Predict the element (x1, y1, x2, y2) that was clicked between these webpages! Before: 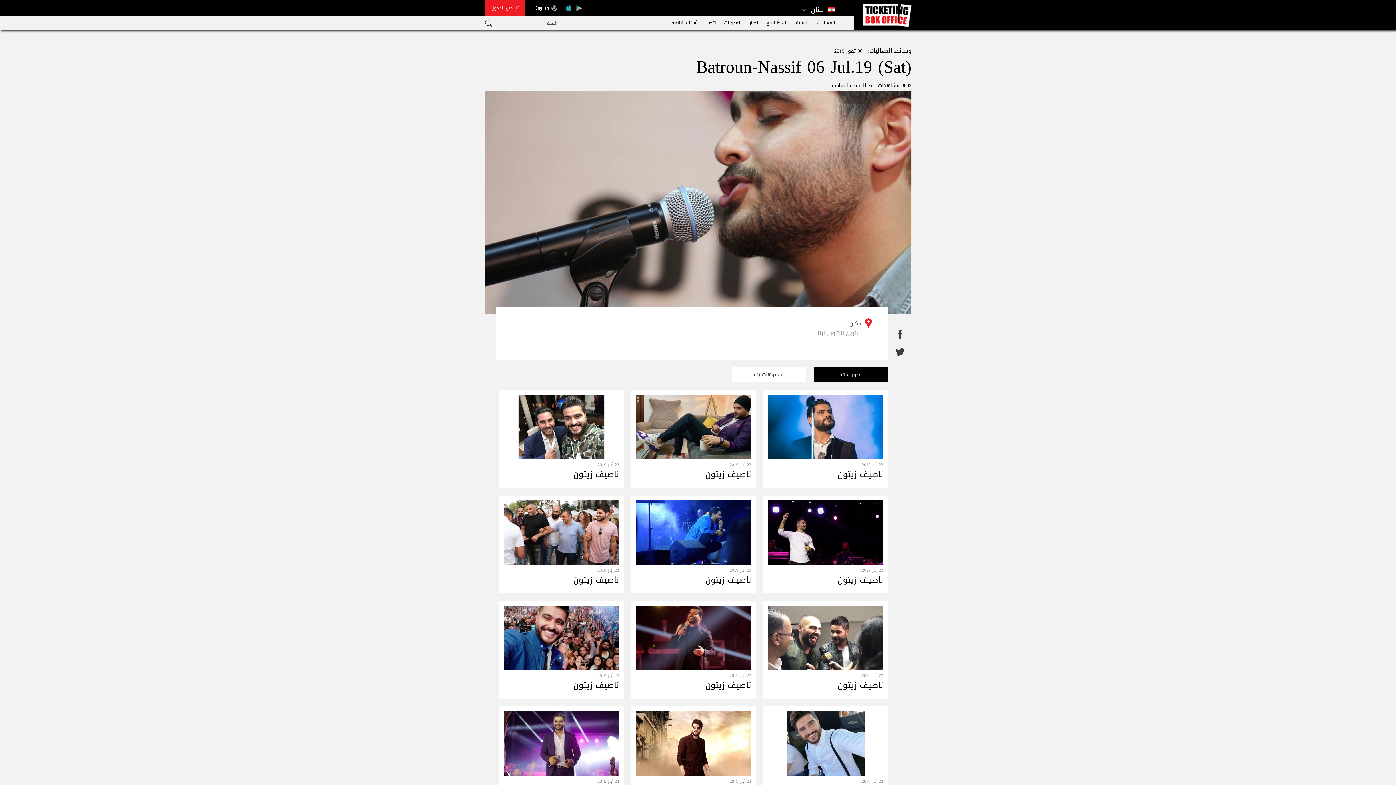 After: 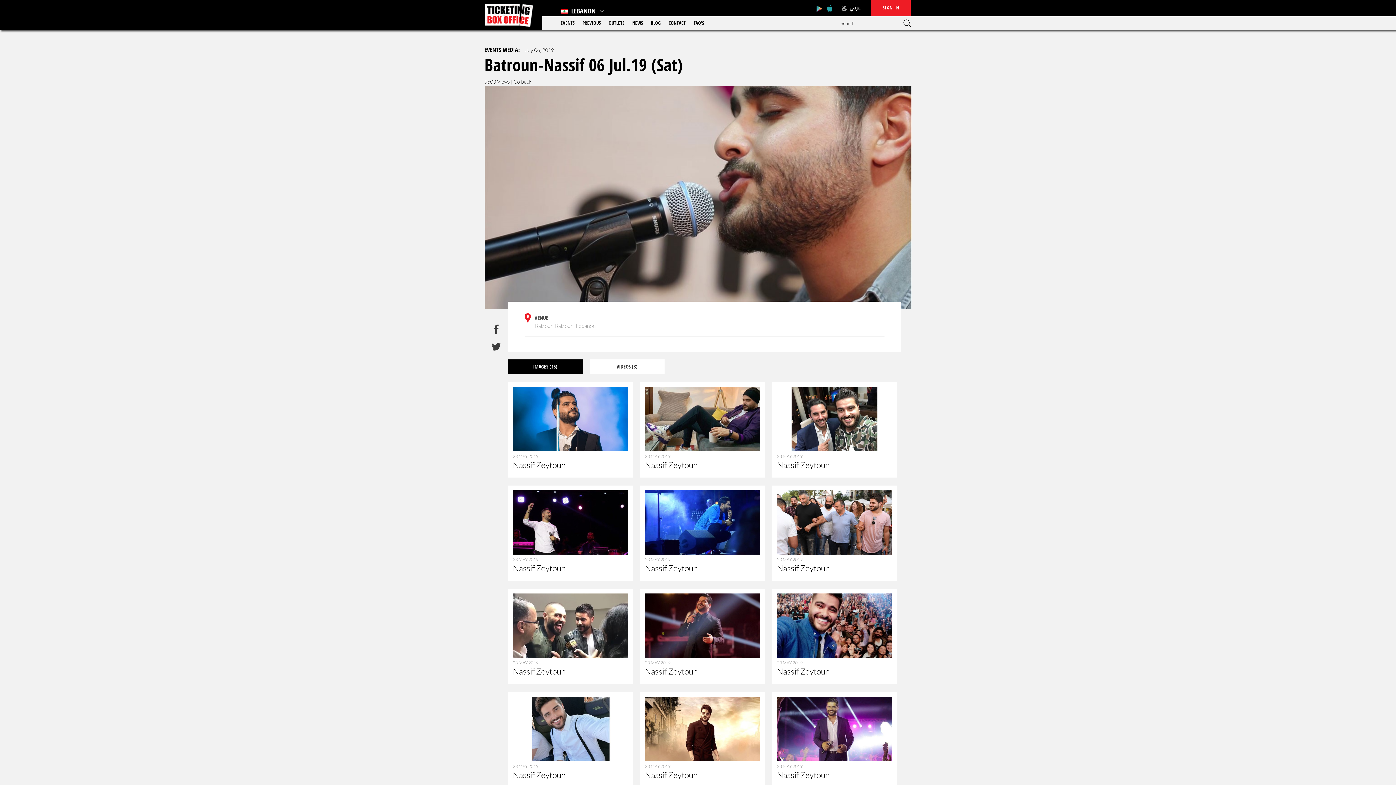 Action: label: English bbox: (535, 4, 549, 11)